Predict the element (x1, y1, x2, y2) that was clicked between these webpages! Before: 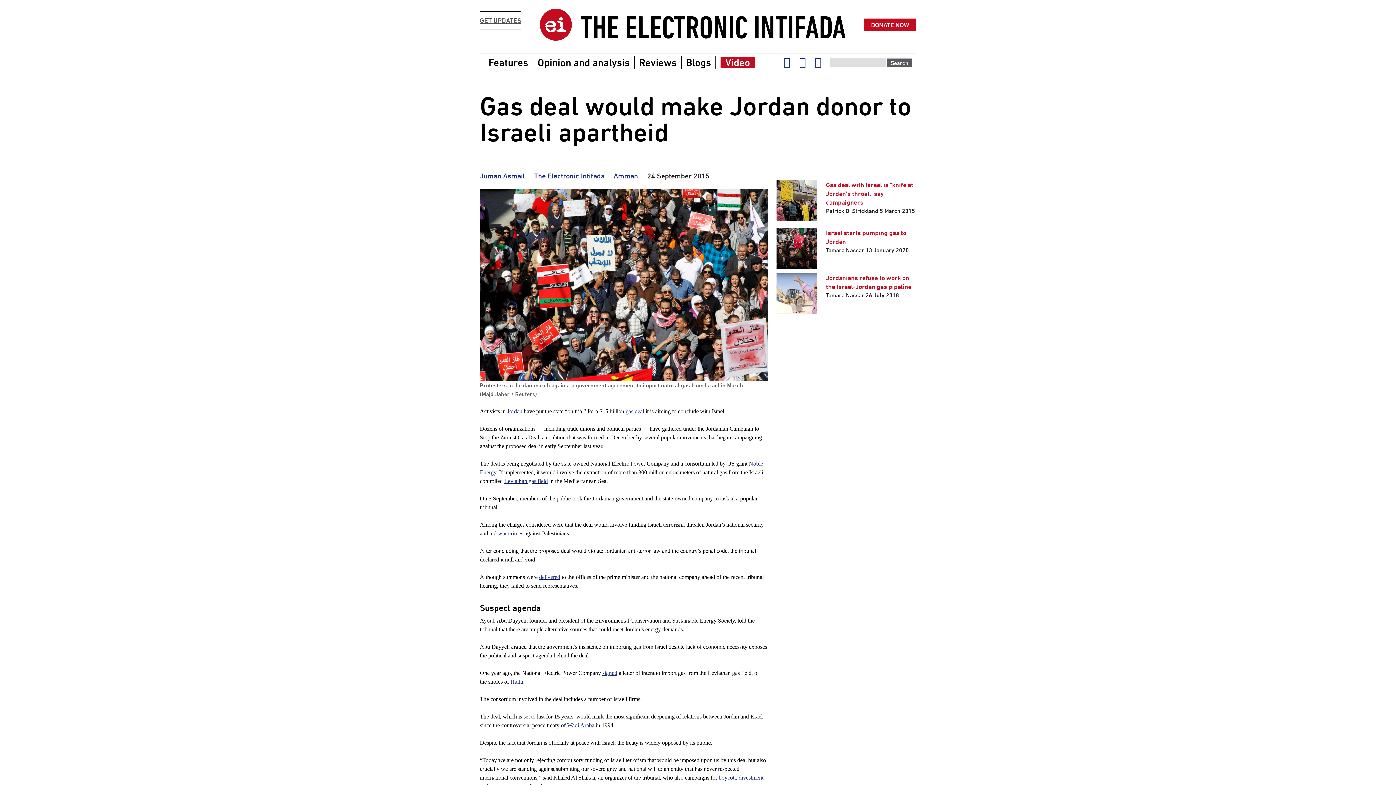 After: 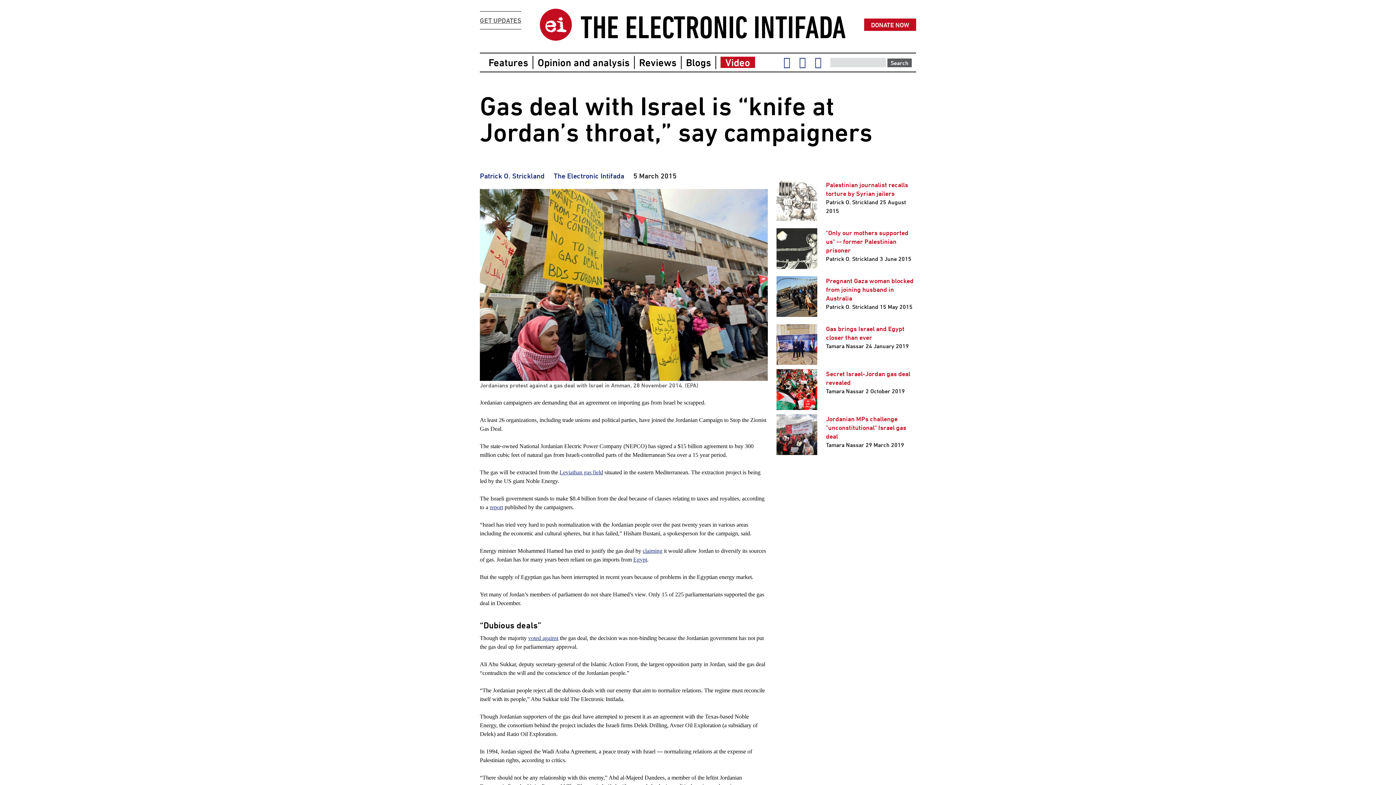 Action: bbox: (776, 213, 817, 219)